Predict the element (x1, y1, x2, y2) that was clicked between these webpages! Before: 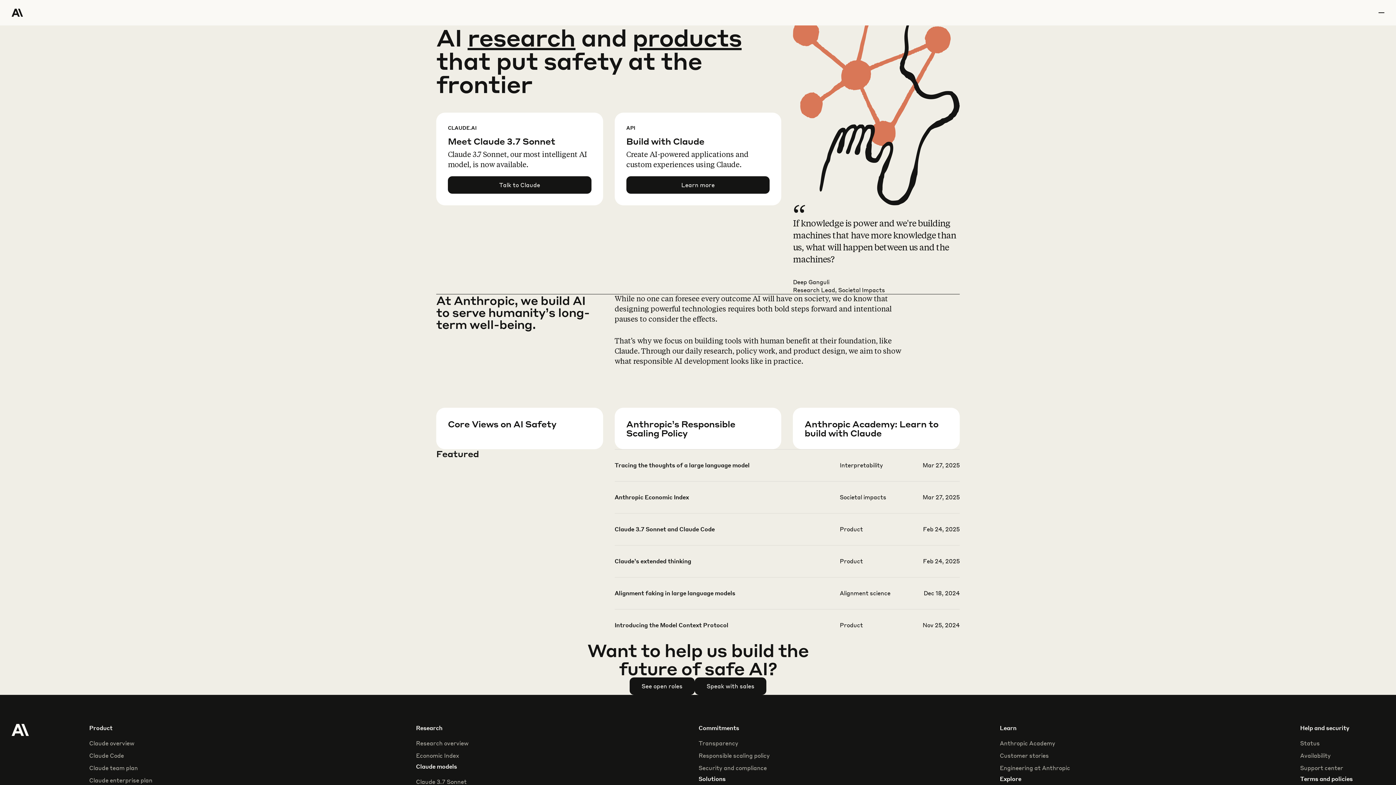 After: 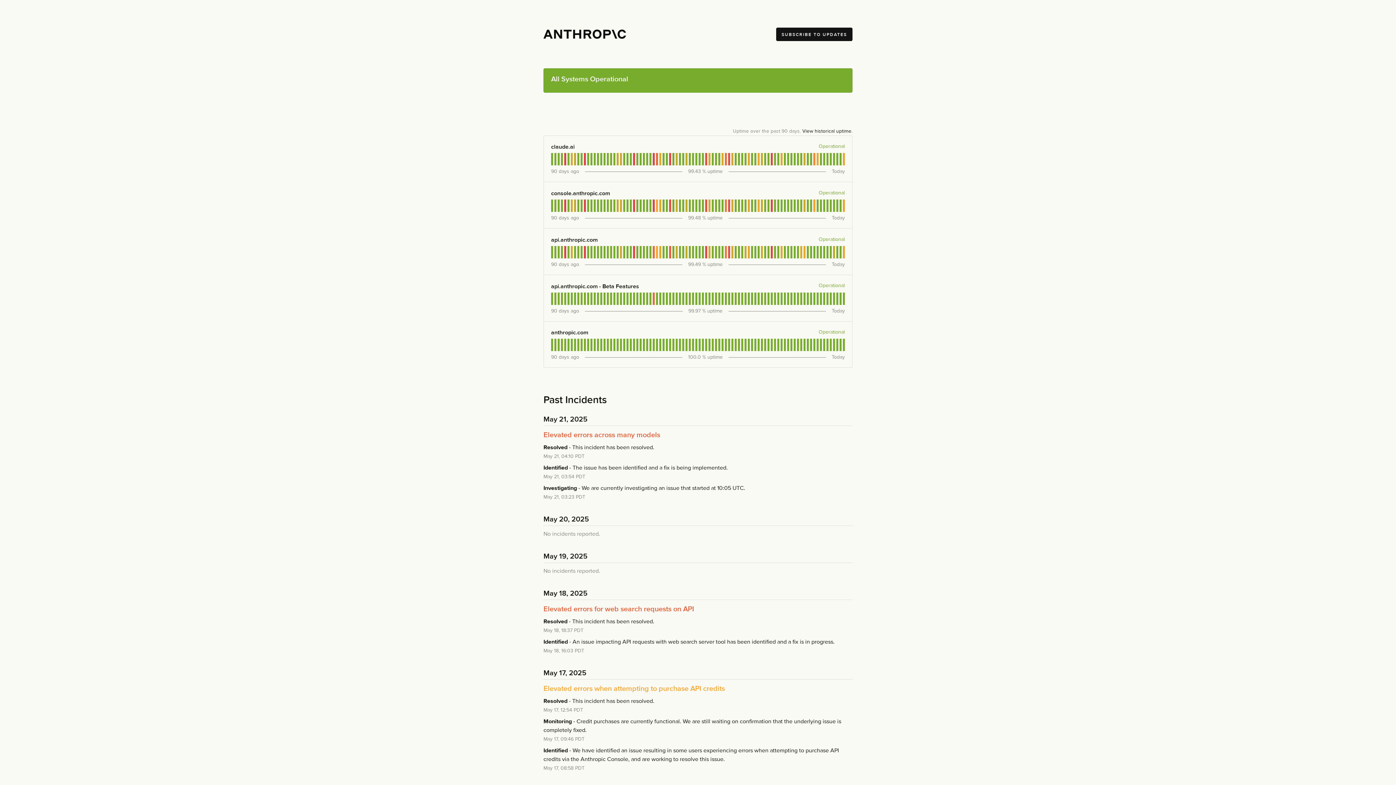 Action: label: Status bbox: (1300, 739, 1320, 747)